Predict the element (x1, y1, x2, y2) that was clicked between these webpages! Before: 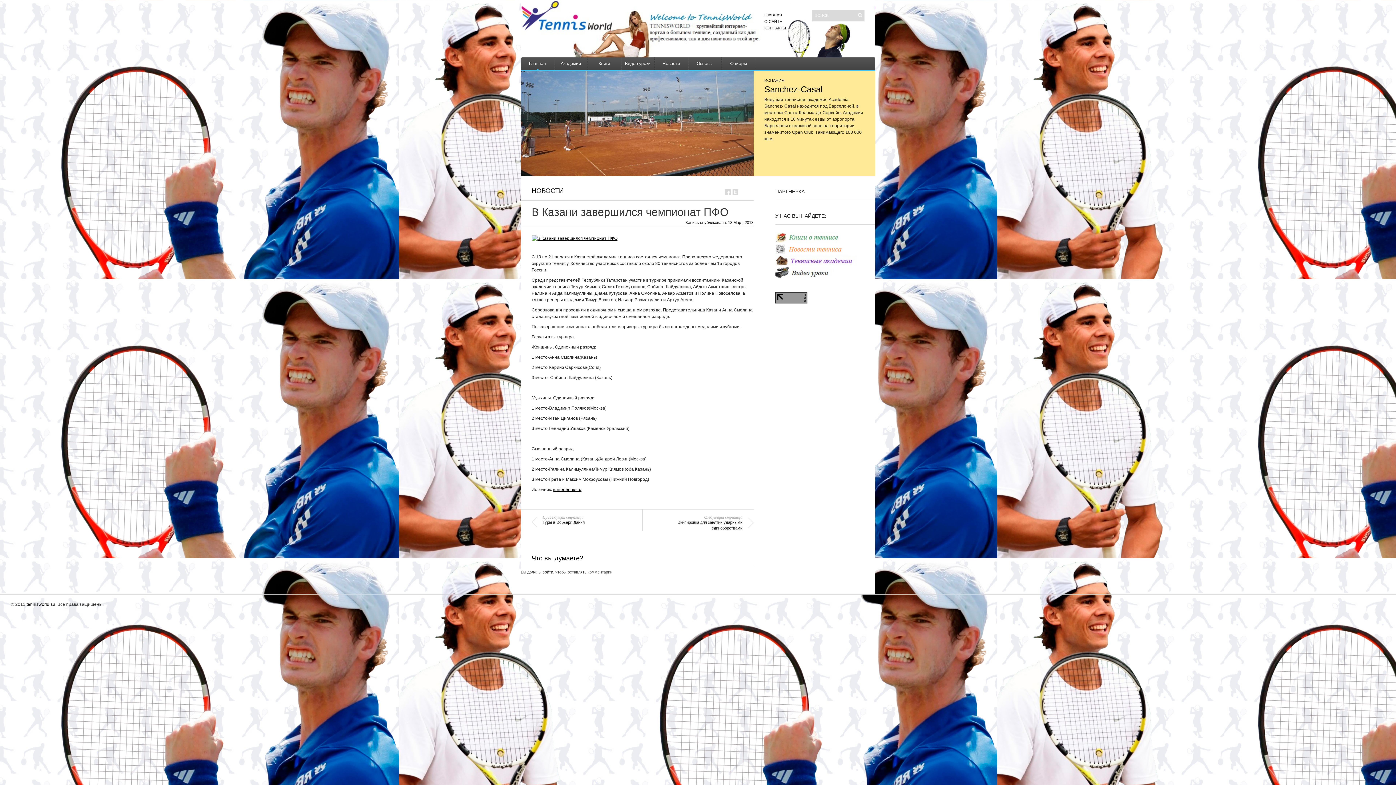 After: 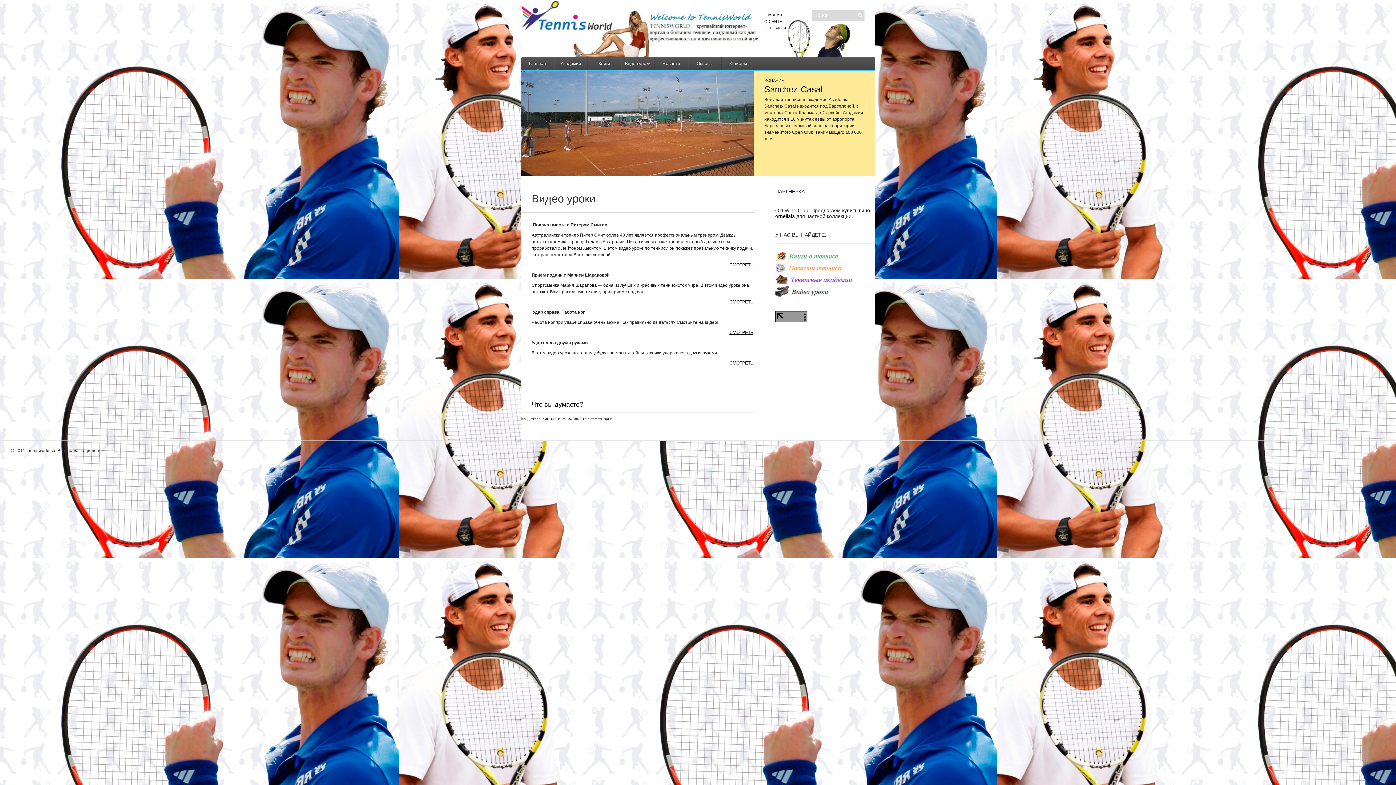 Action: bbox: (621, 57, 654, 69) label: Видео уроки